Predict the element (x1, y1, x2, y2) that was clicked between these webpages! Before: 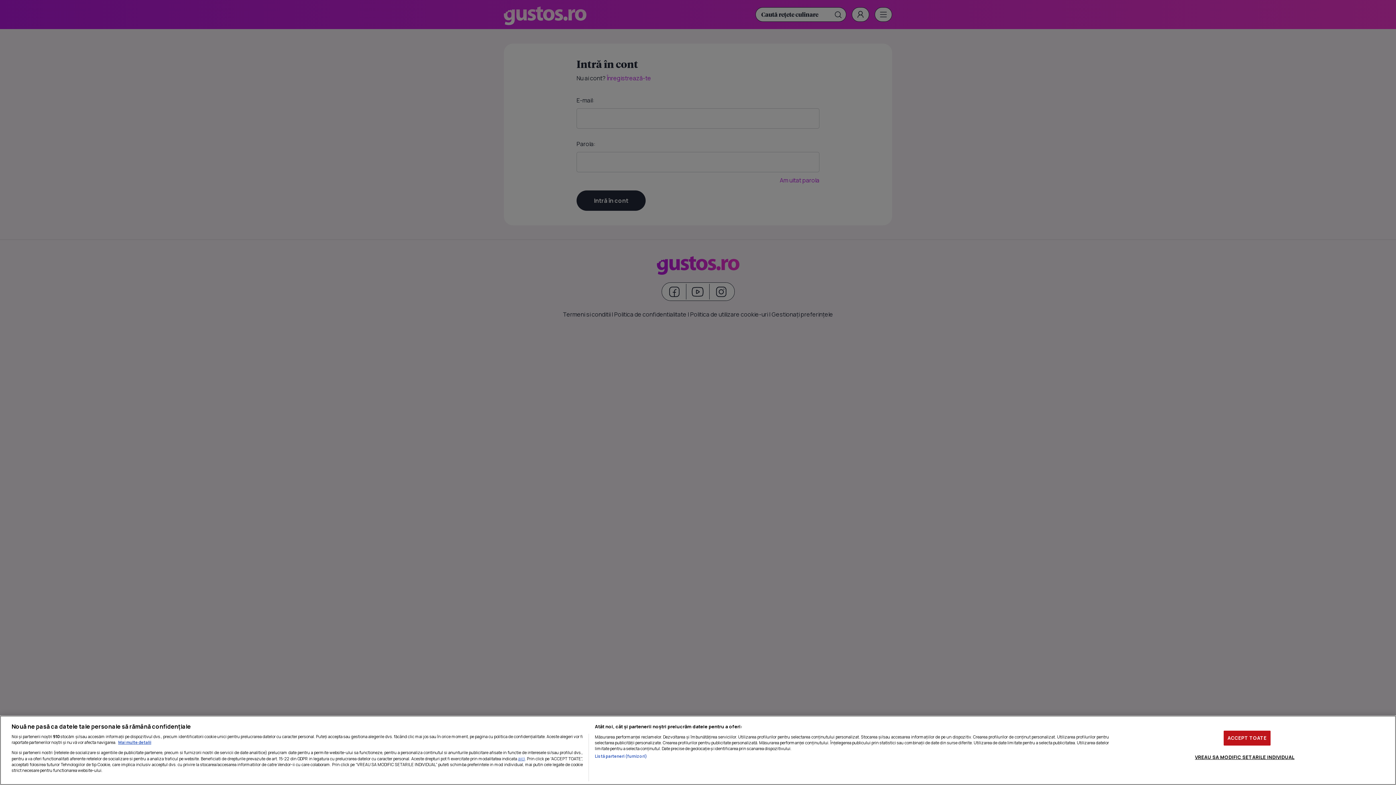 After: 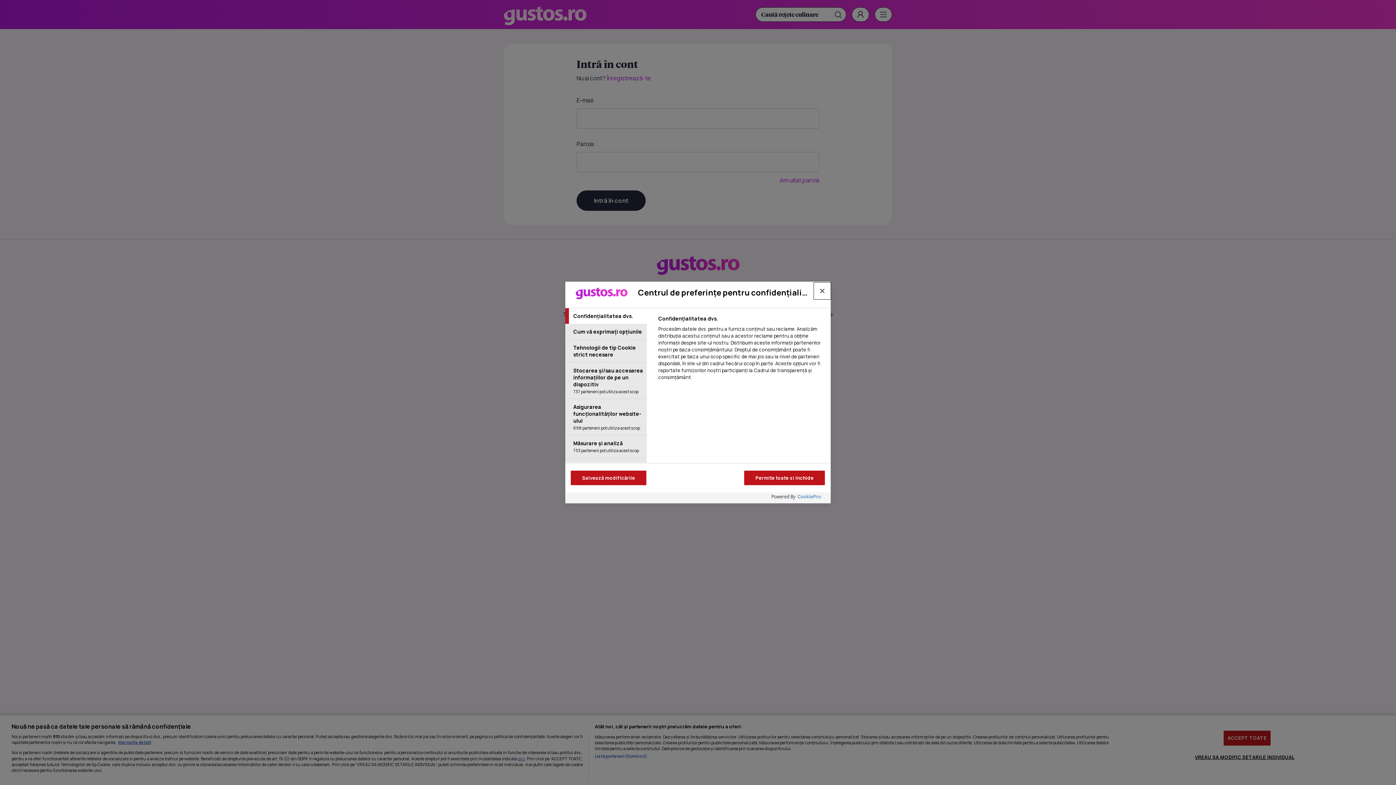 Action: bbox: (1195, 750, 1294, 764) label: VREAU SA MODIFIC SETARILE INDIVIDUAL